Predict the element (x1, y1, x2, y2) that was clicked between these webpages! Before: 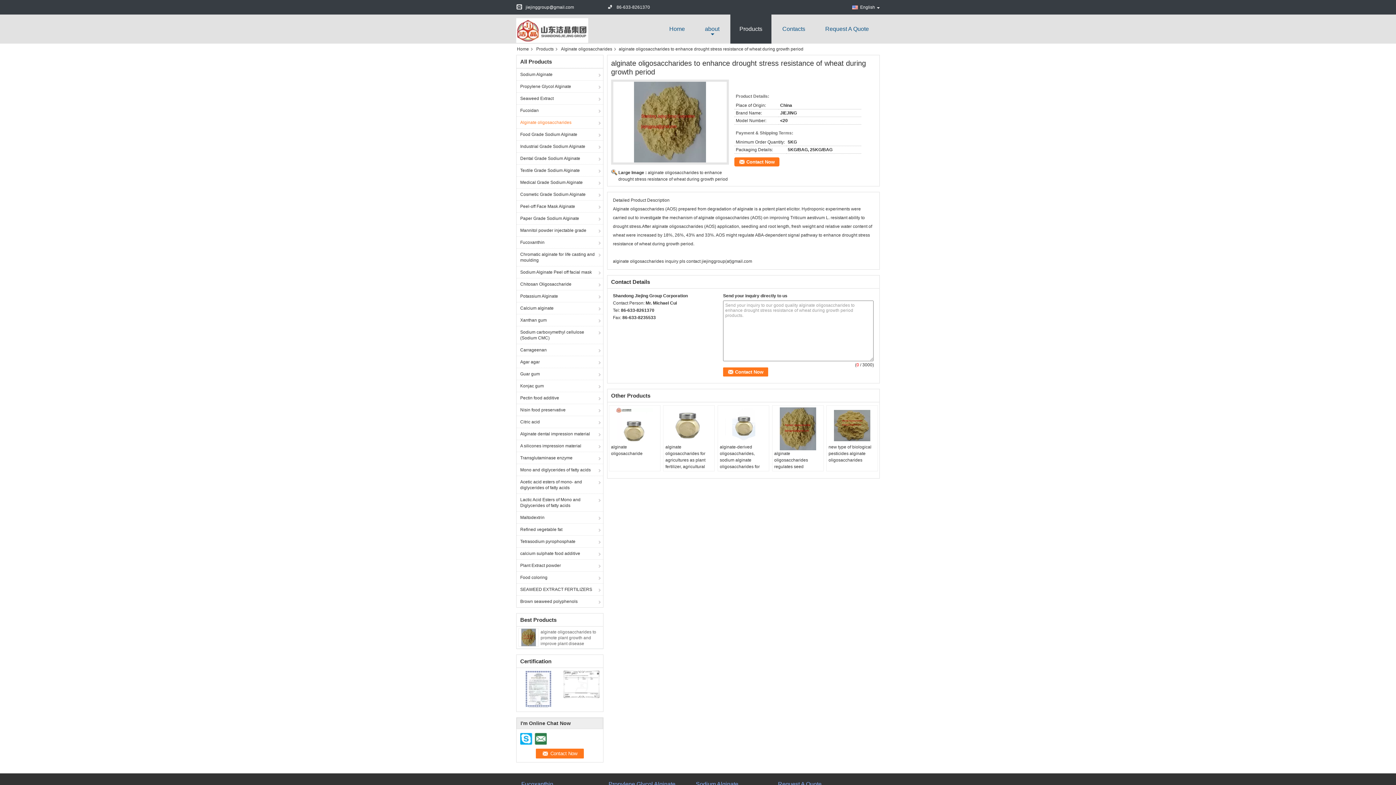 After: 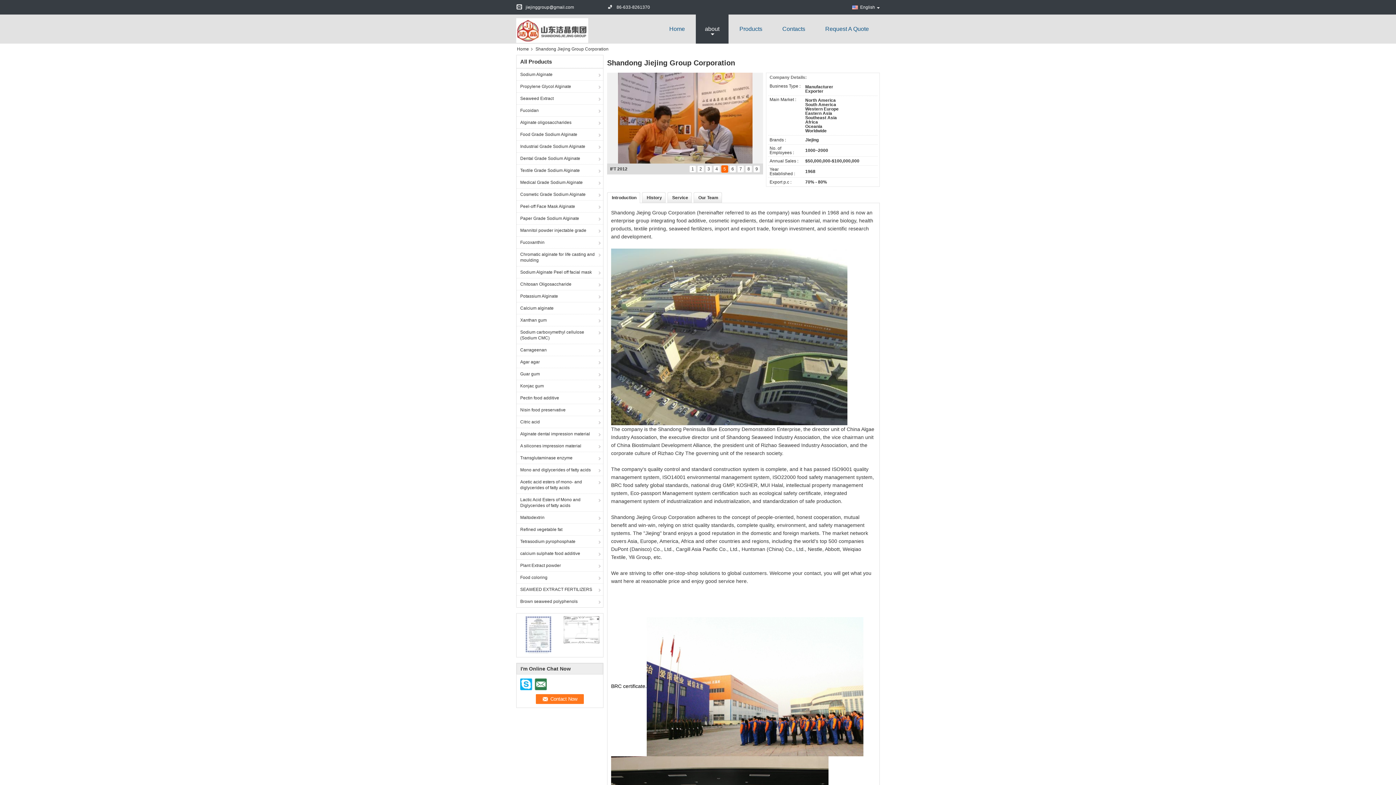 Action: label: about bbox: (696, 14, 728, 43)